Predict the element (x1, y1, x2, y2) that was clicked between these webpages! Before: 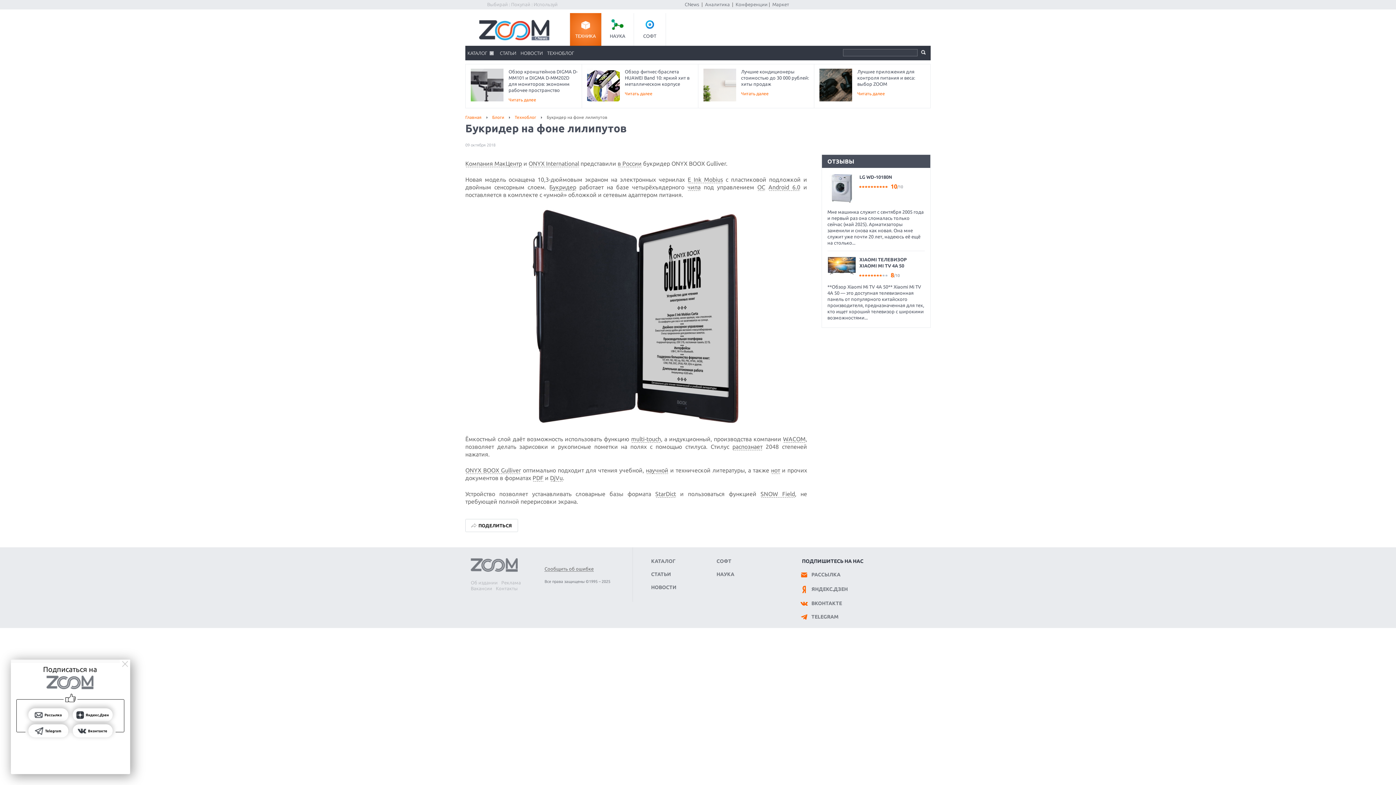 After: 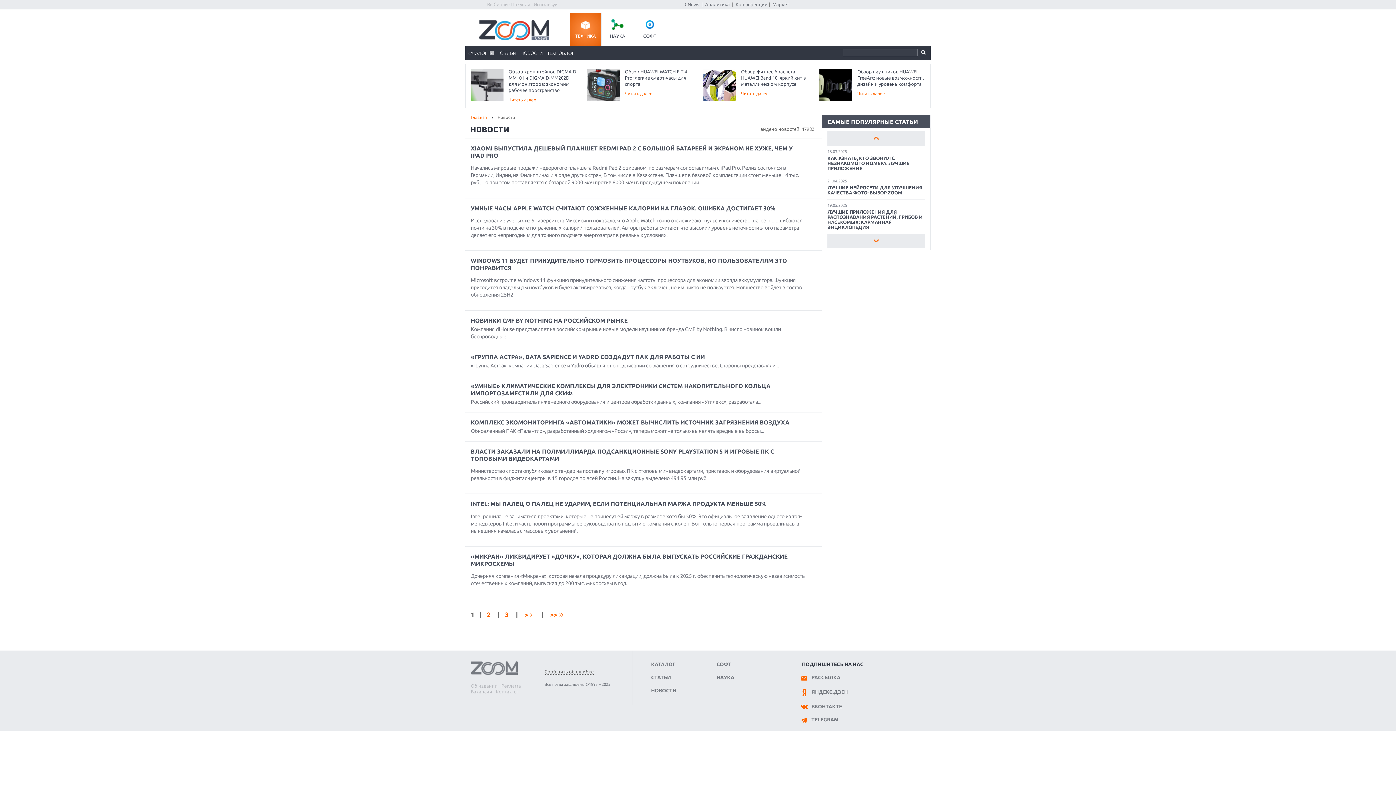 Action: bbox: (518, 45, 545, 60) label: НОВОСТИ